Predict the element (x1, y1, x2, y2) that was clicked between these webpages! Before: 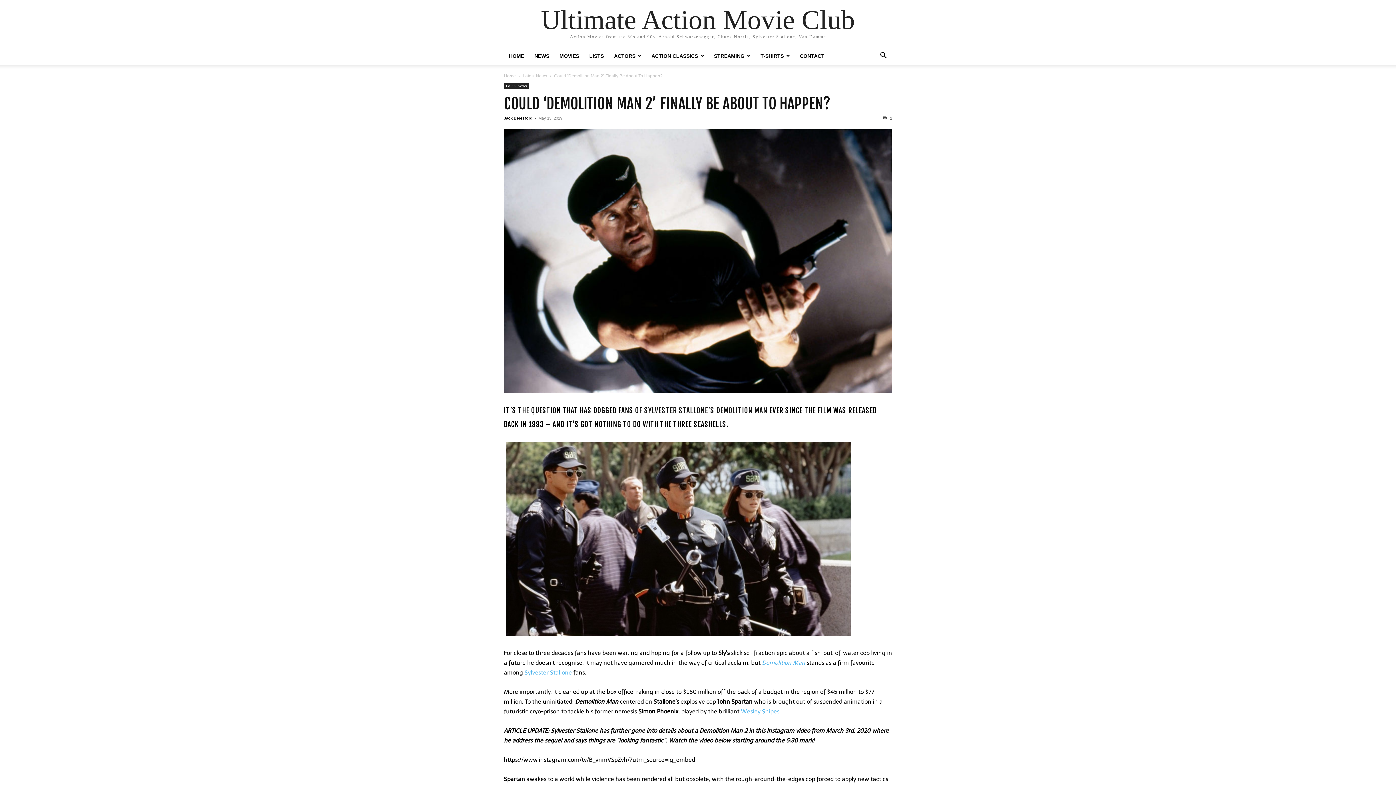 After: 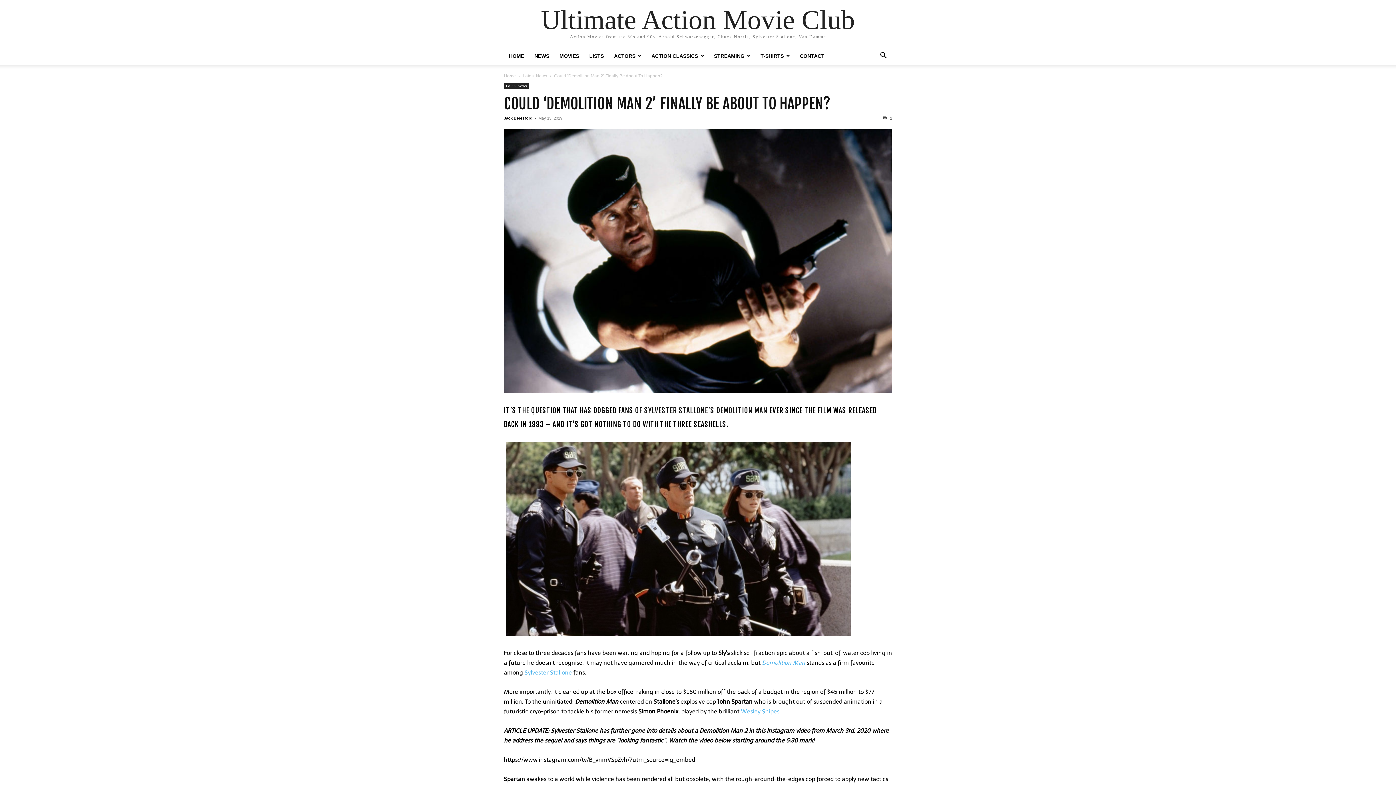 Action: label: COULD ‘DEMOLITION MAN 2’ FINALLY BE ABOUT TO HAPPEN? bbox: (504, 94, 830, 113)